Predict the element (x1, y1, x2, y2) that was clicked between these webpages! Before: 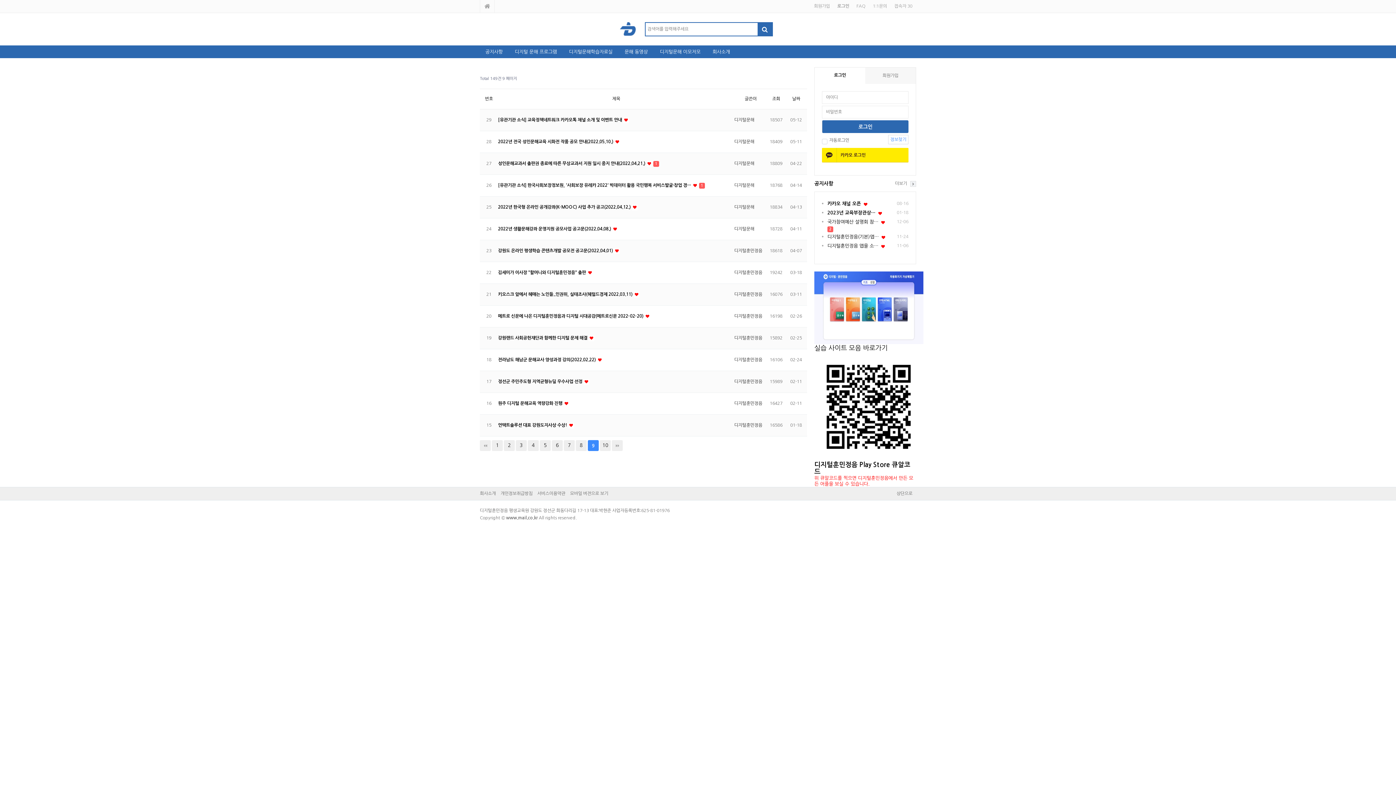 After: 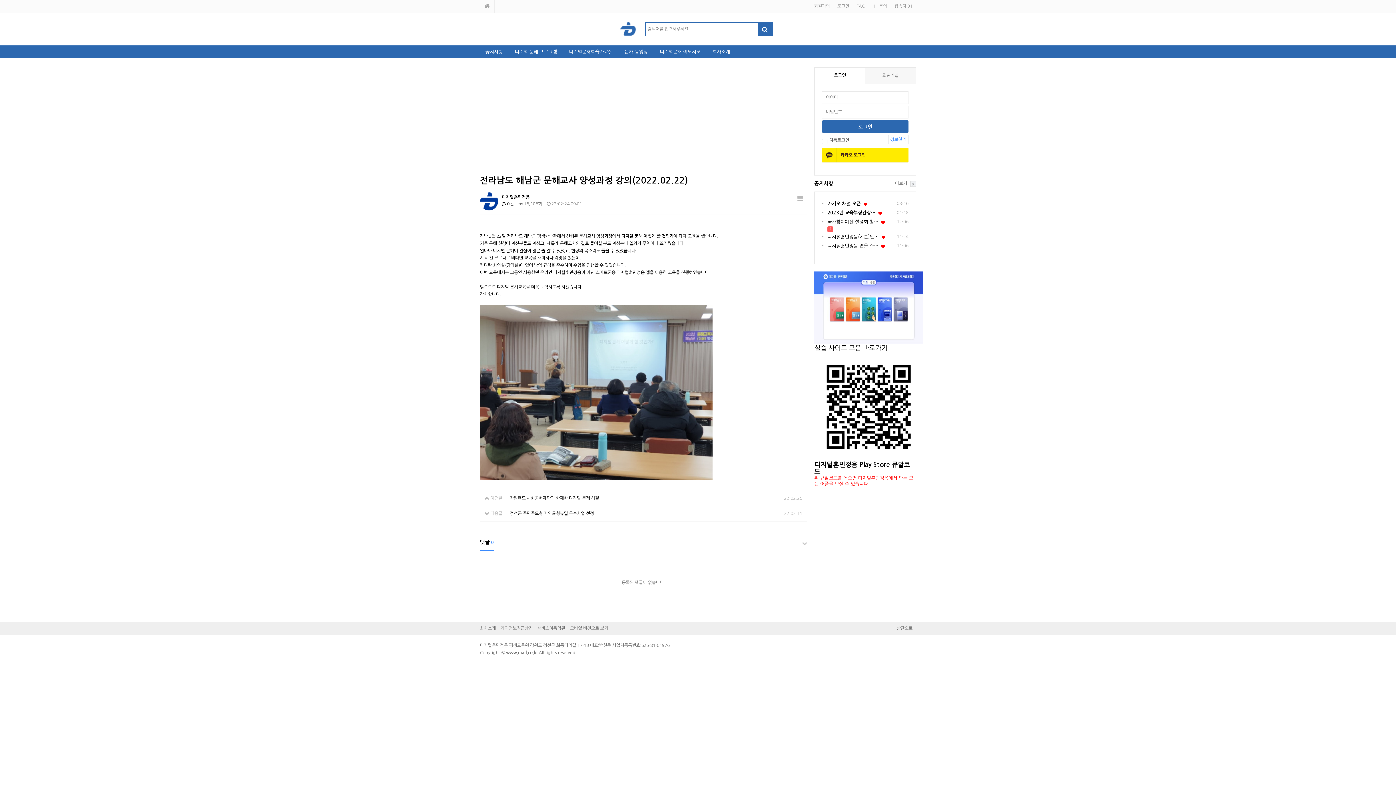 Action: label: 전라남도 해남군 문해교사 양성과정 강의(2022.02.22)  bbox: (498, 357, 597, 362)